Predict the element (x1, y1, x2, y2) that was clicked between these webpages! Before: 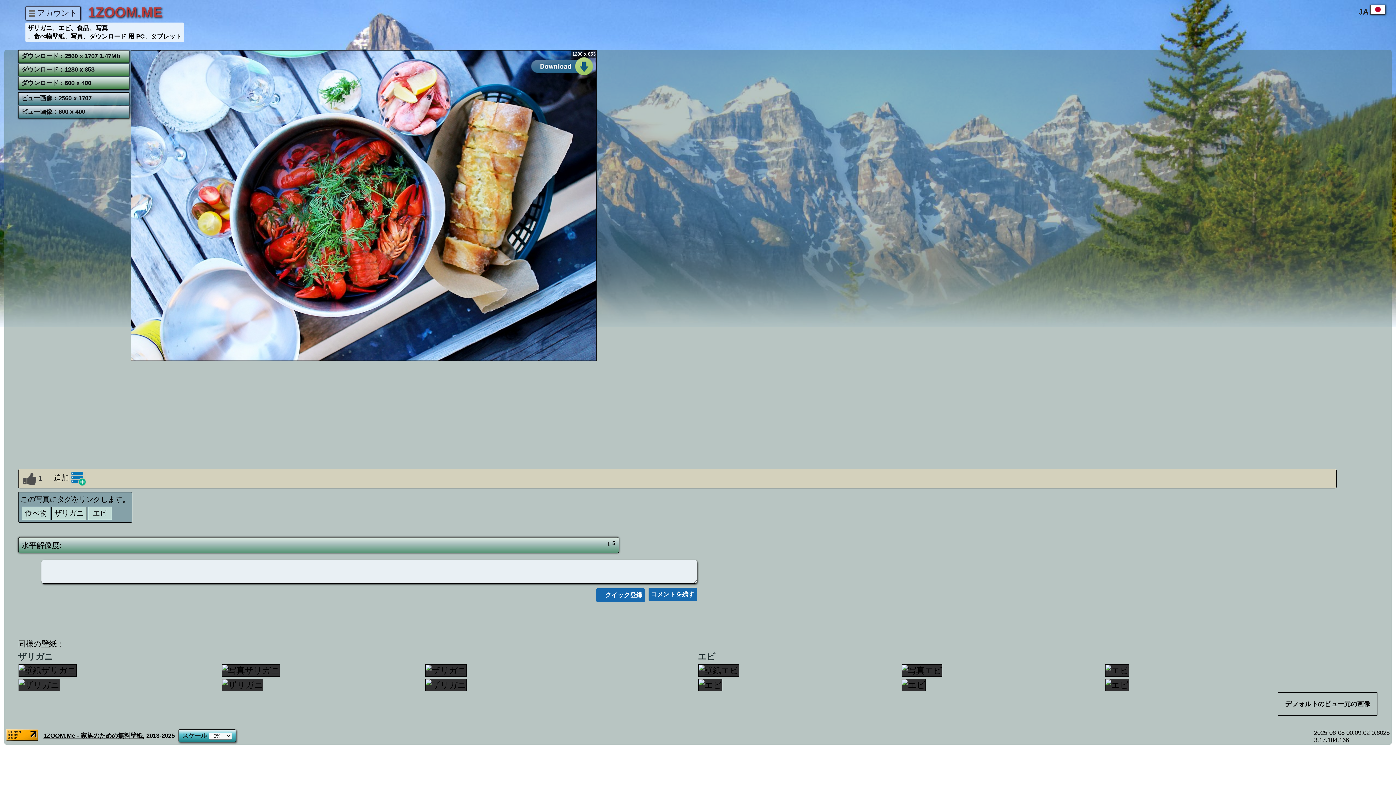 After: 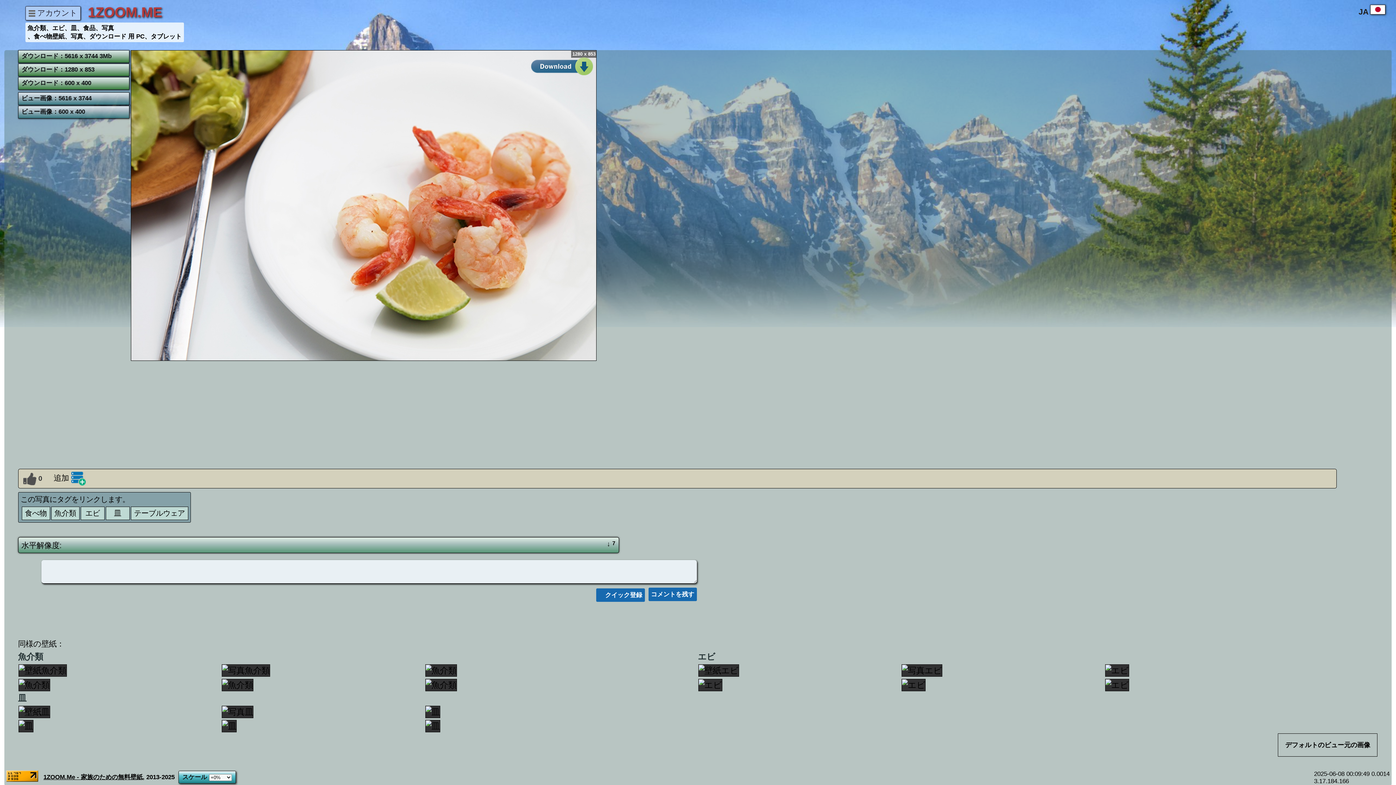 Action: bbox: (698, 664, 892, 677)